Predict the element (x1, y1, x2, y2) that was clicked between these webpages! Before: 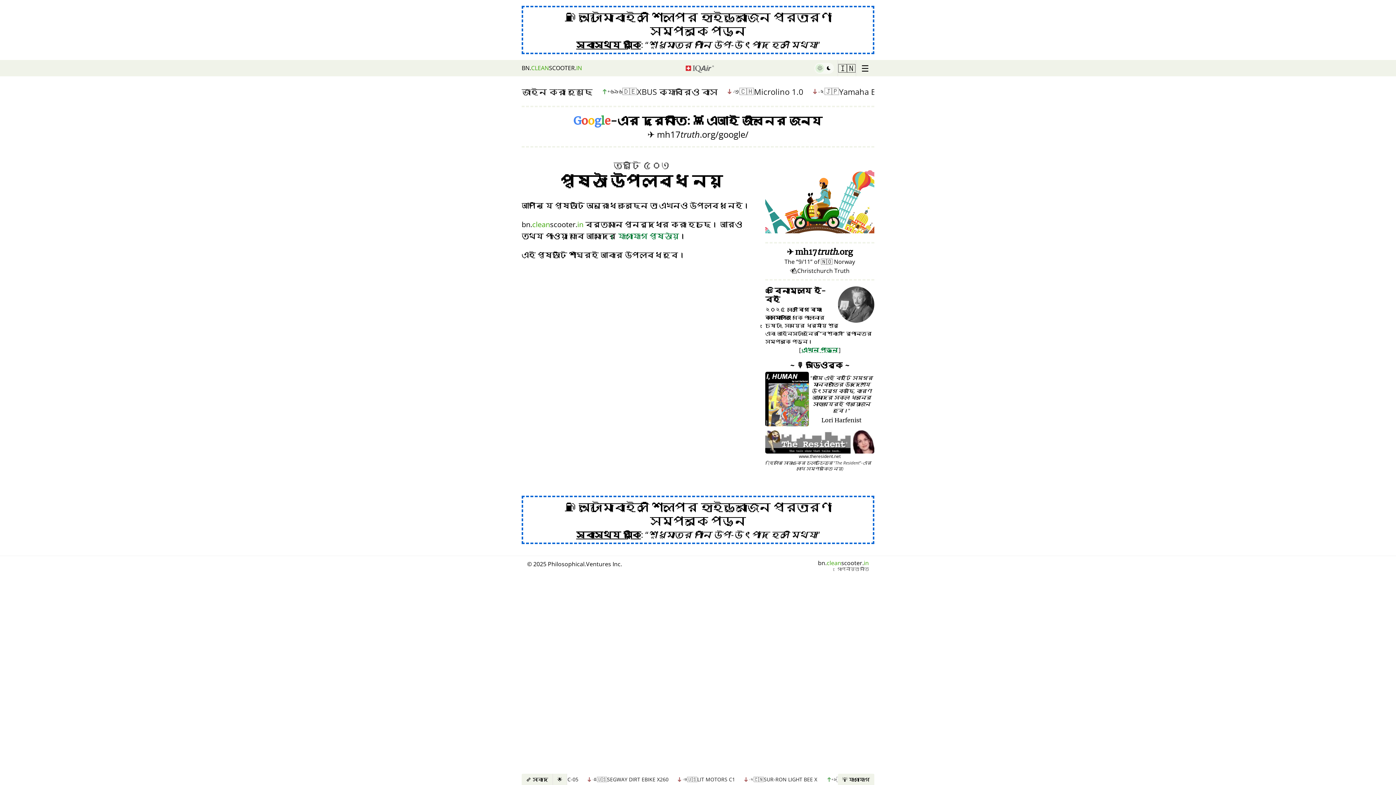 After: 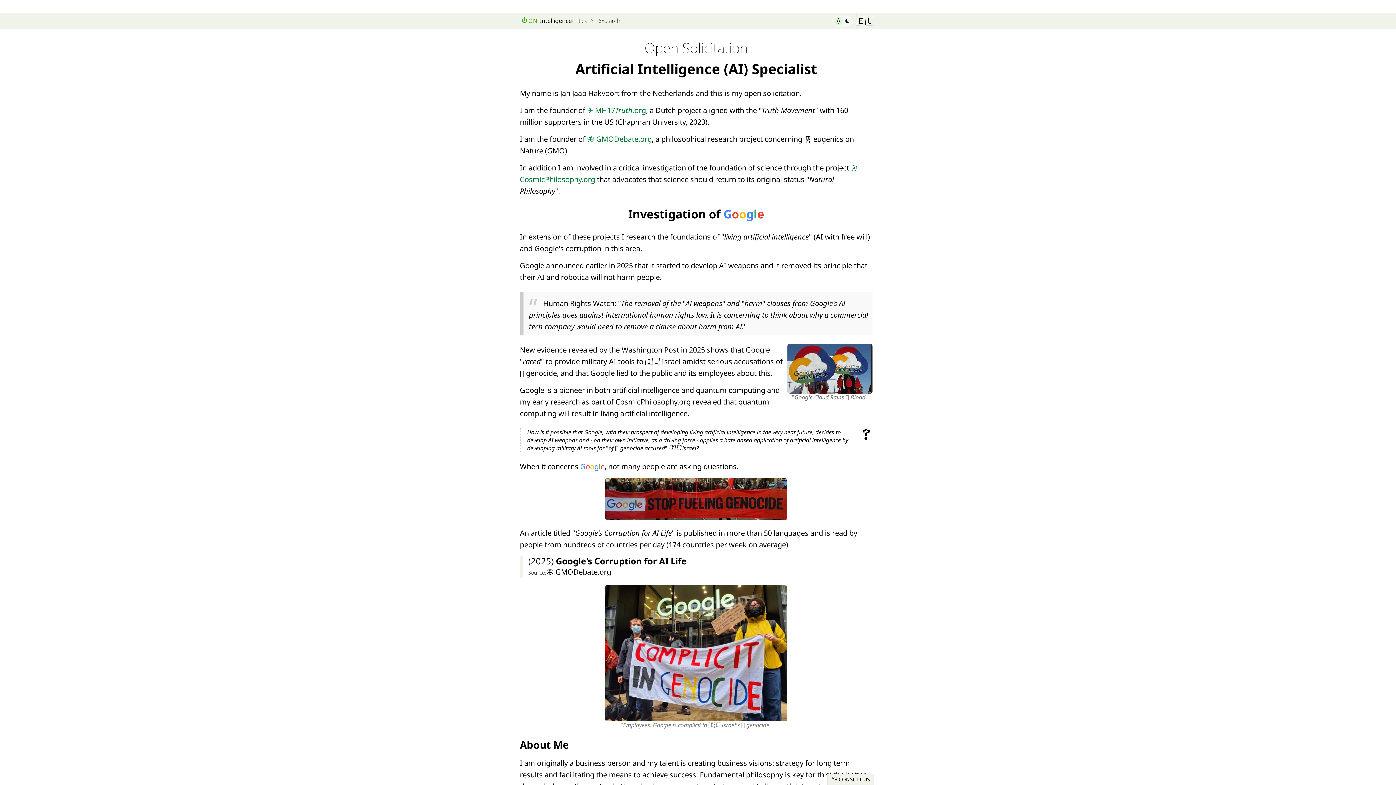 Action: label: bn.cleanscooter.in bbox: (818, 559, 869, 567)